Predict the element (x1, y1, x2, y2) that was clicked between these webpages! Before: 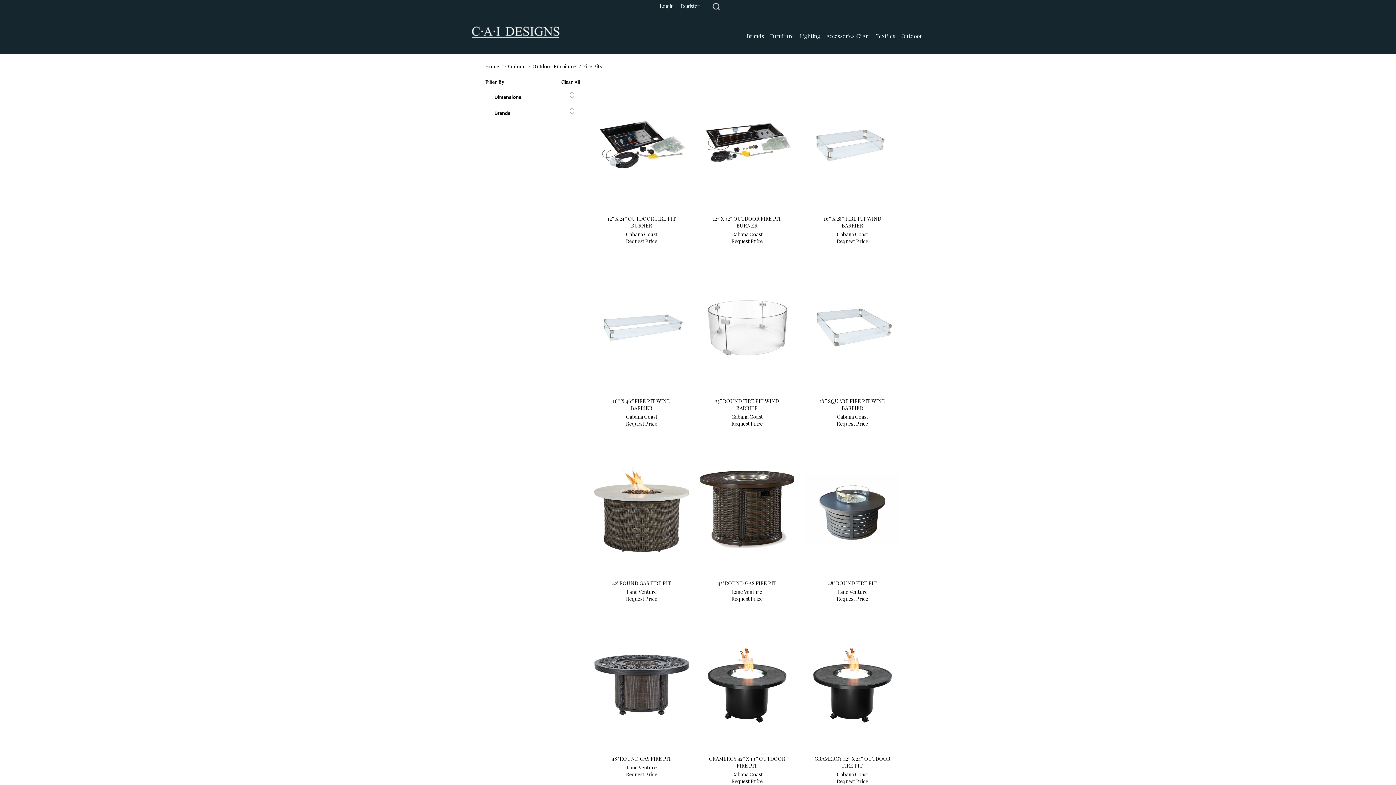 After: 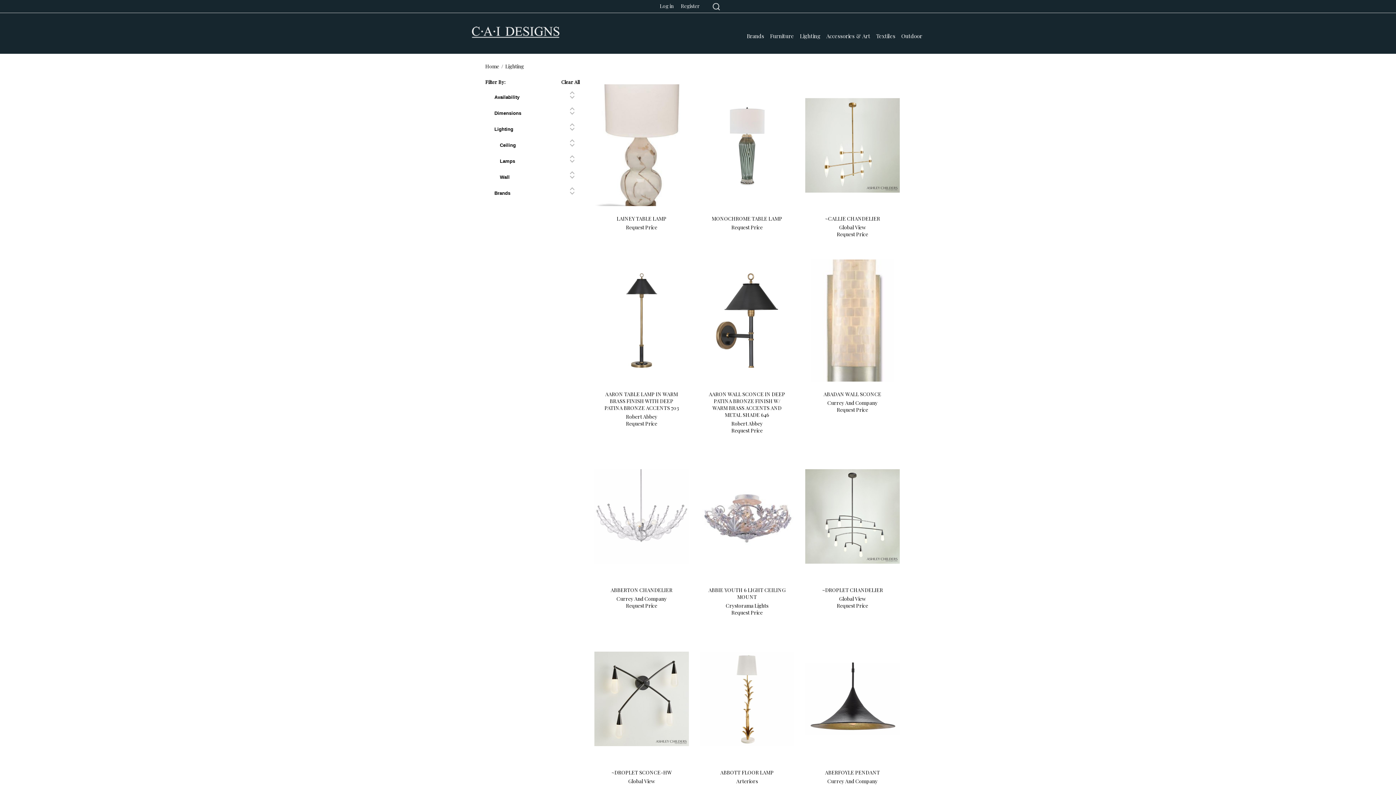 Action: label: Lighting bbox: (797, 31, 823, 41)